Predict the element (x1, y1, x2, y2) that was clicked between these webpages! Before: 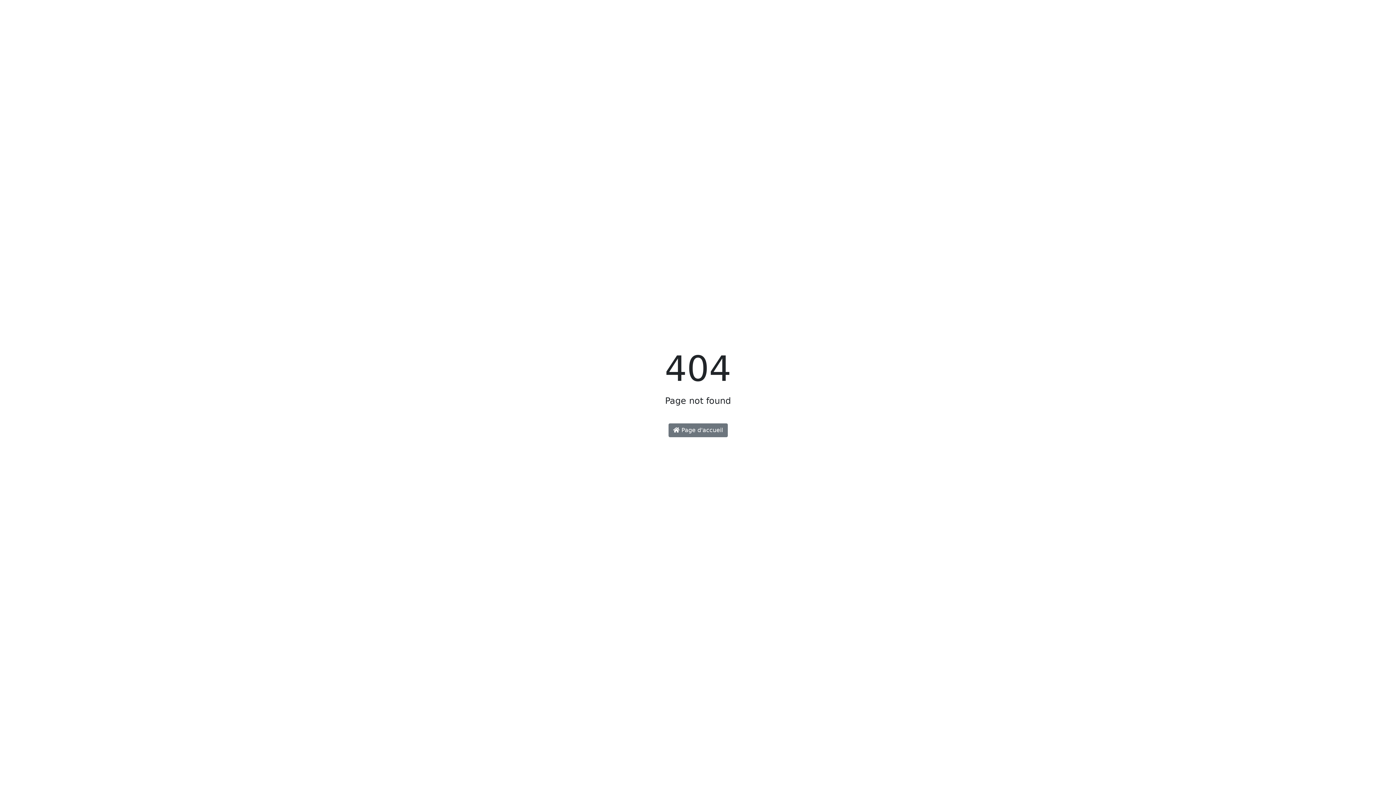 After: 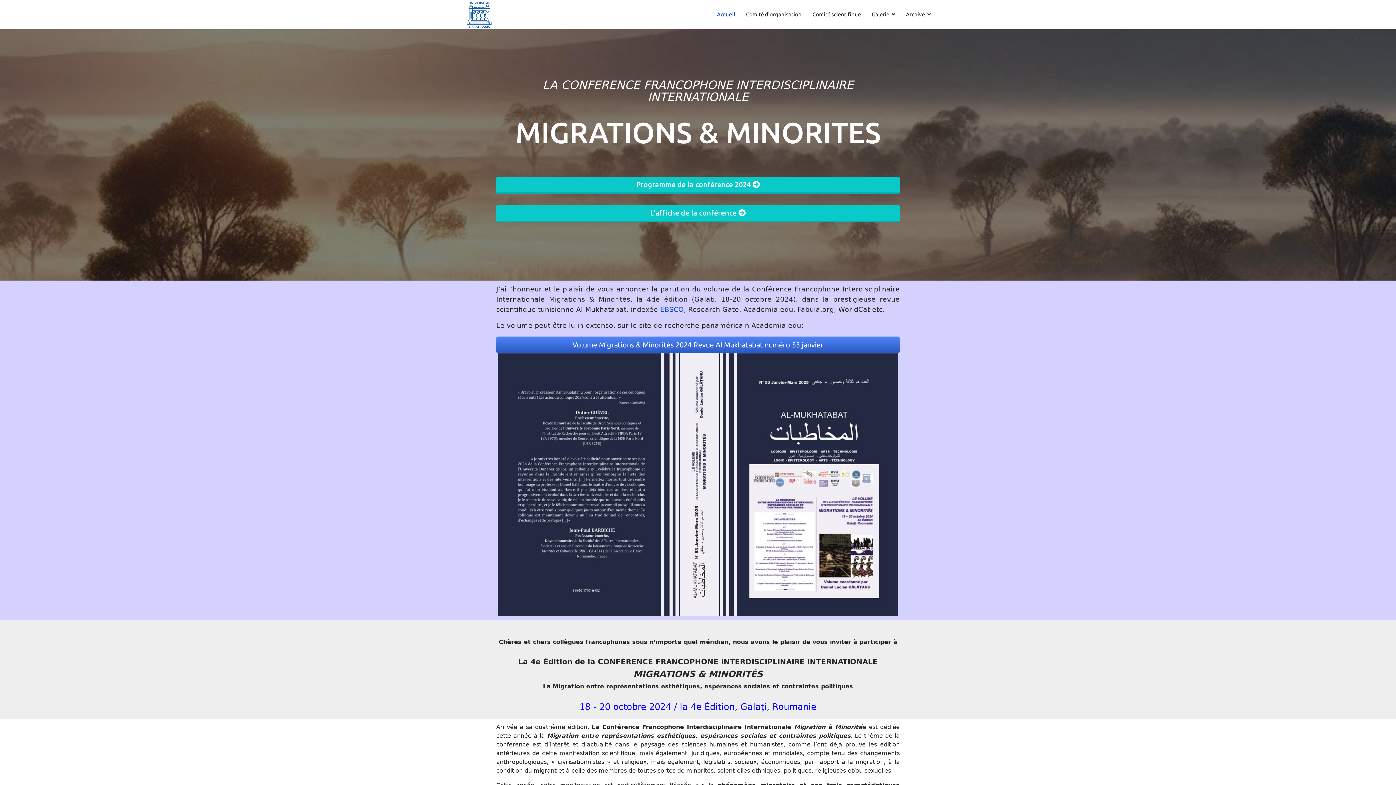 Action: bbox: (668, 423, 727, 437) label:  Page d'accueil